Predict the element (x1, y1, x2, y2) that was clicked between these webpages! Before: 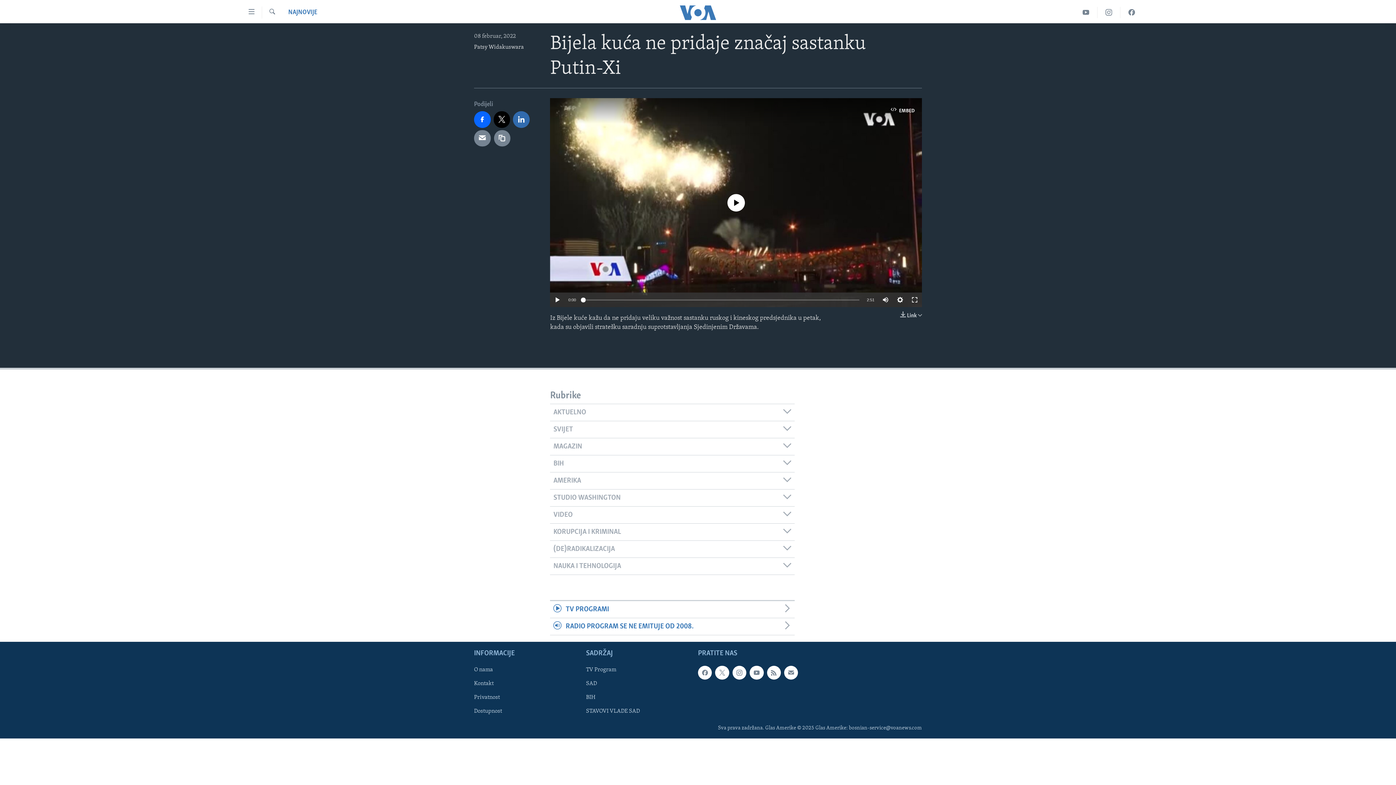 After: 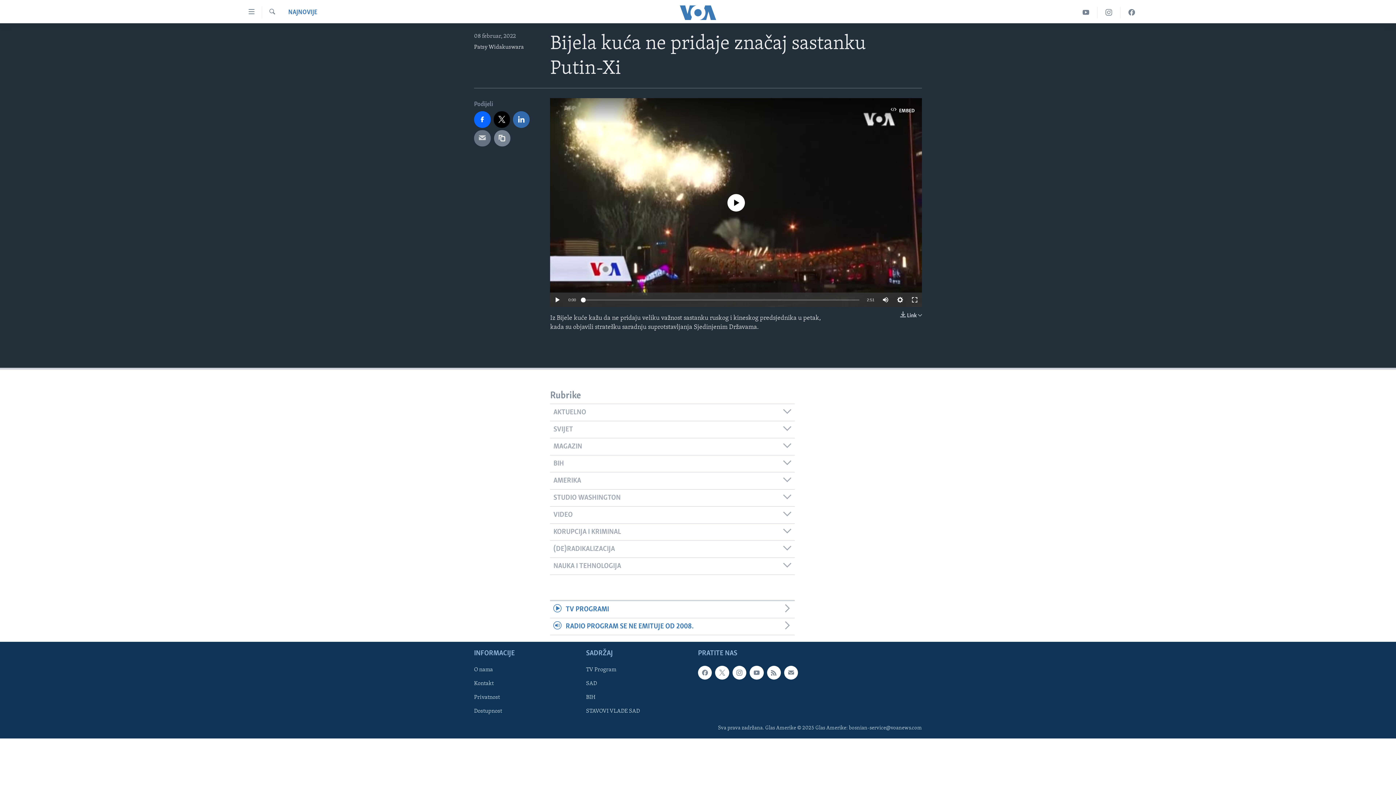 Action: bbox: (474, 130, 490, 146)